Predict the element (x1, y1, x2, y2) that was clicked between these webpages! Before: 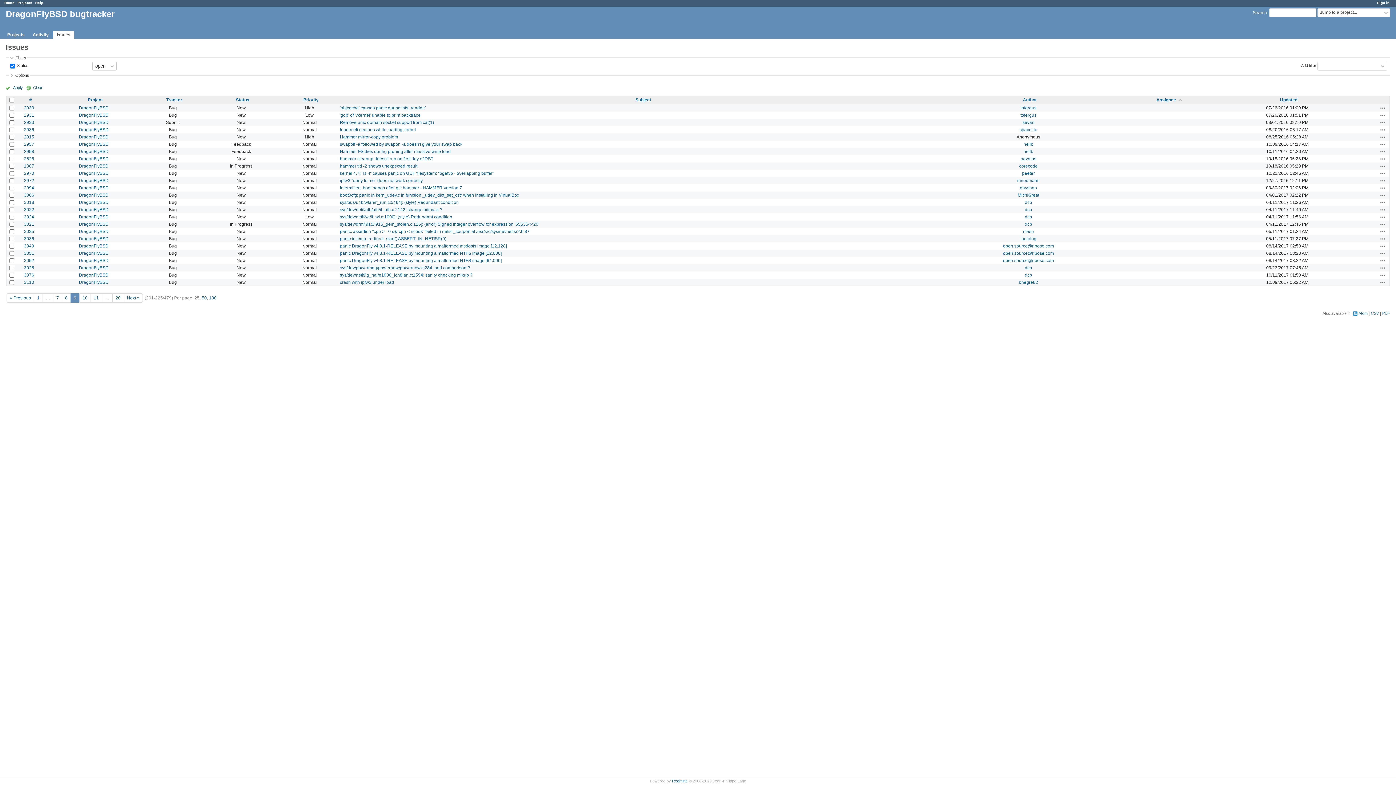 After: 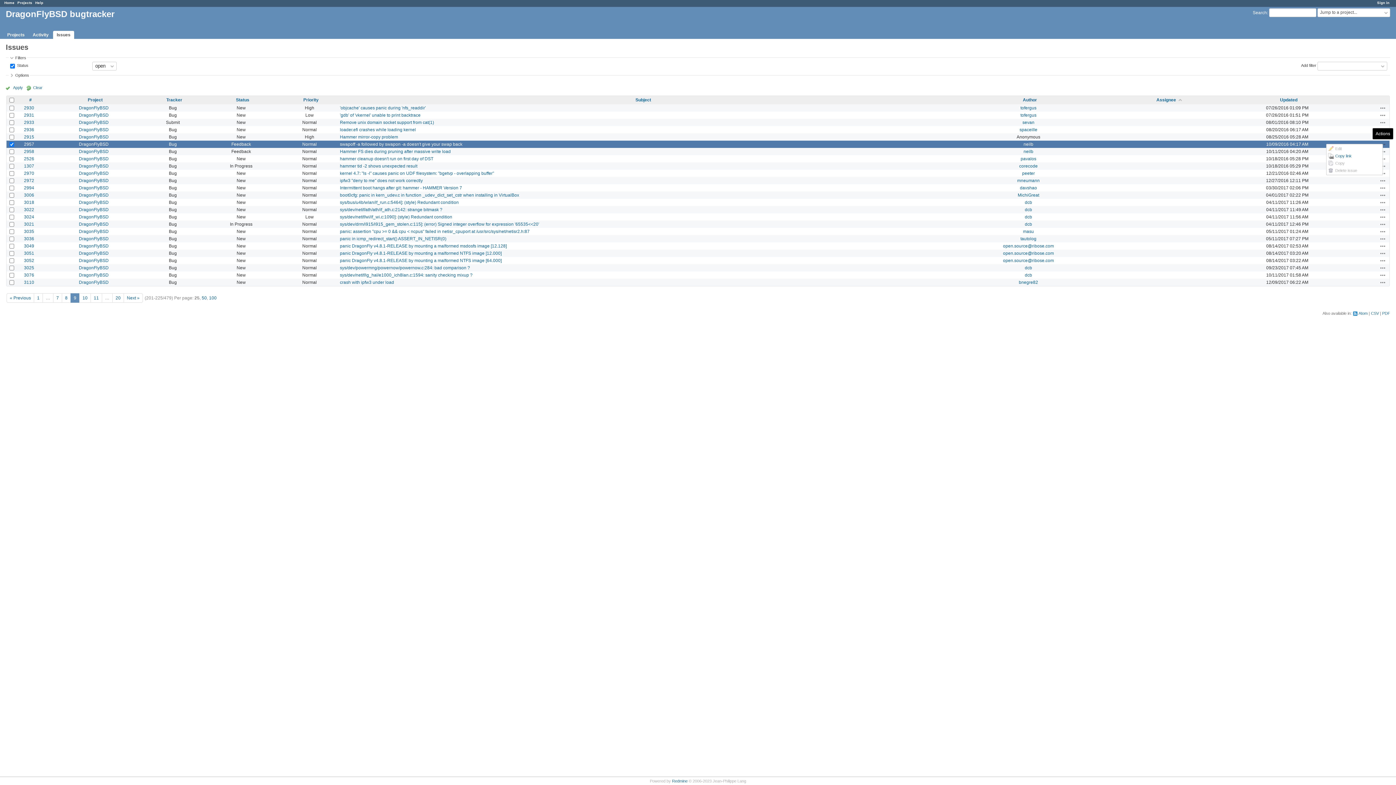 Action: bbox: (1380, 141, 1386, 147) label: Actions